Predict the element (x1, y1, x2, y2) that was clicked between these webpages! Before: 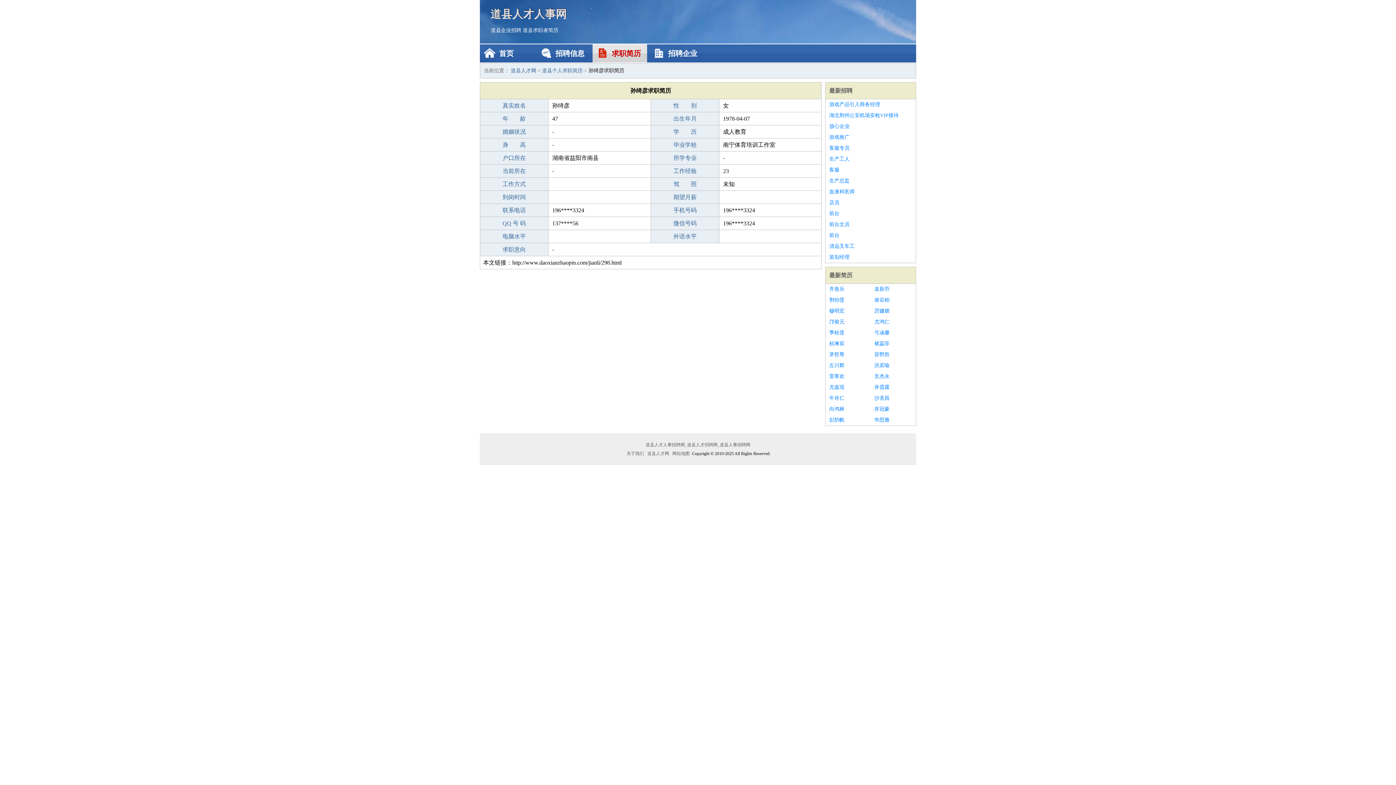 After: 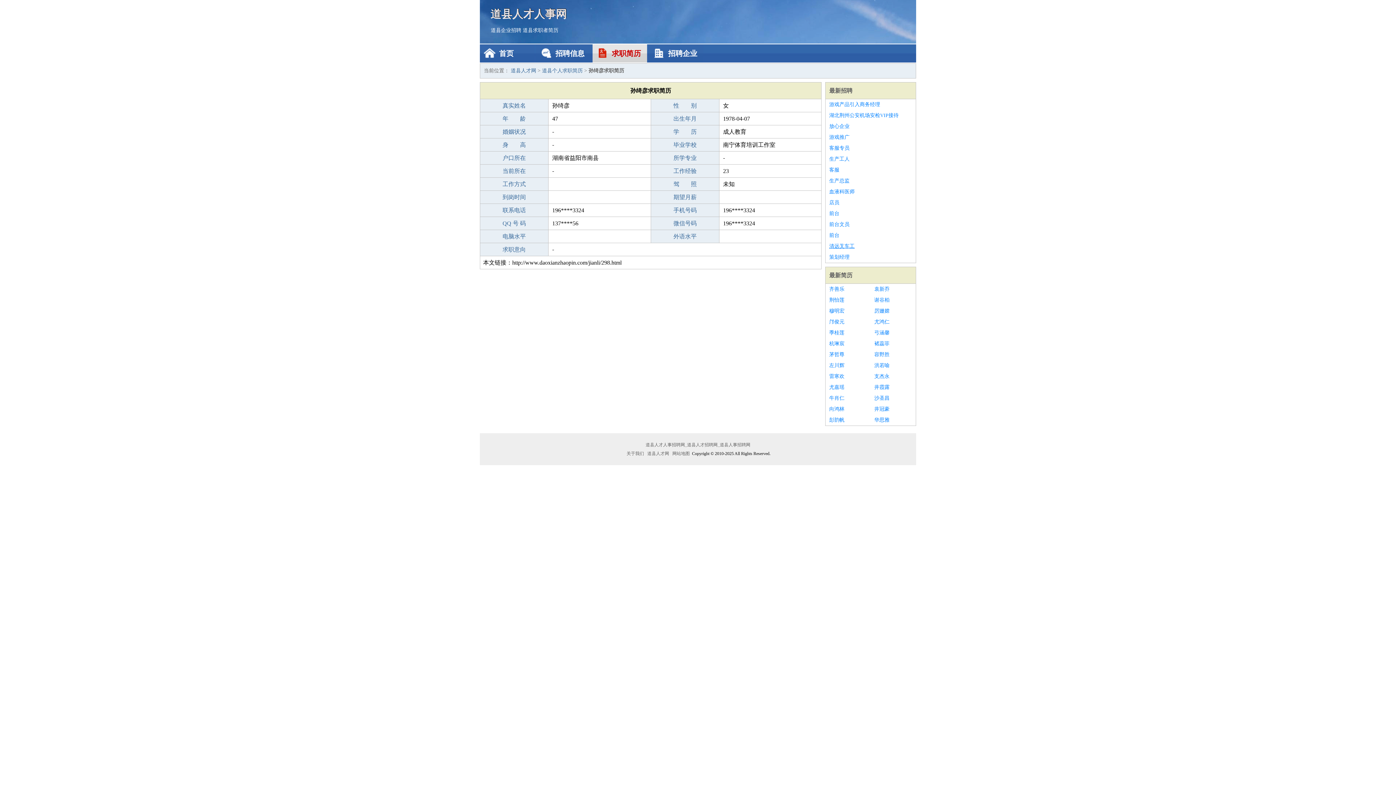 Action: bbox: (829, 241, 912, 252) label: 清远叉车工